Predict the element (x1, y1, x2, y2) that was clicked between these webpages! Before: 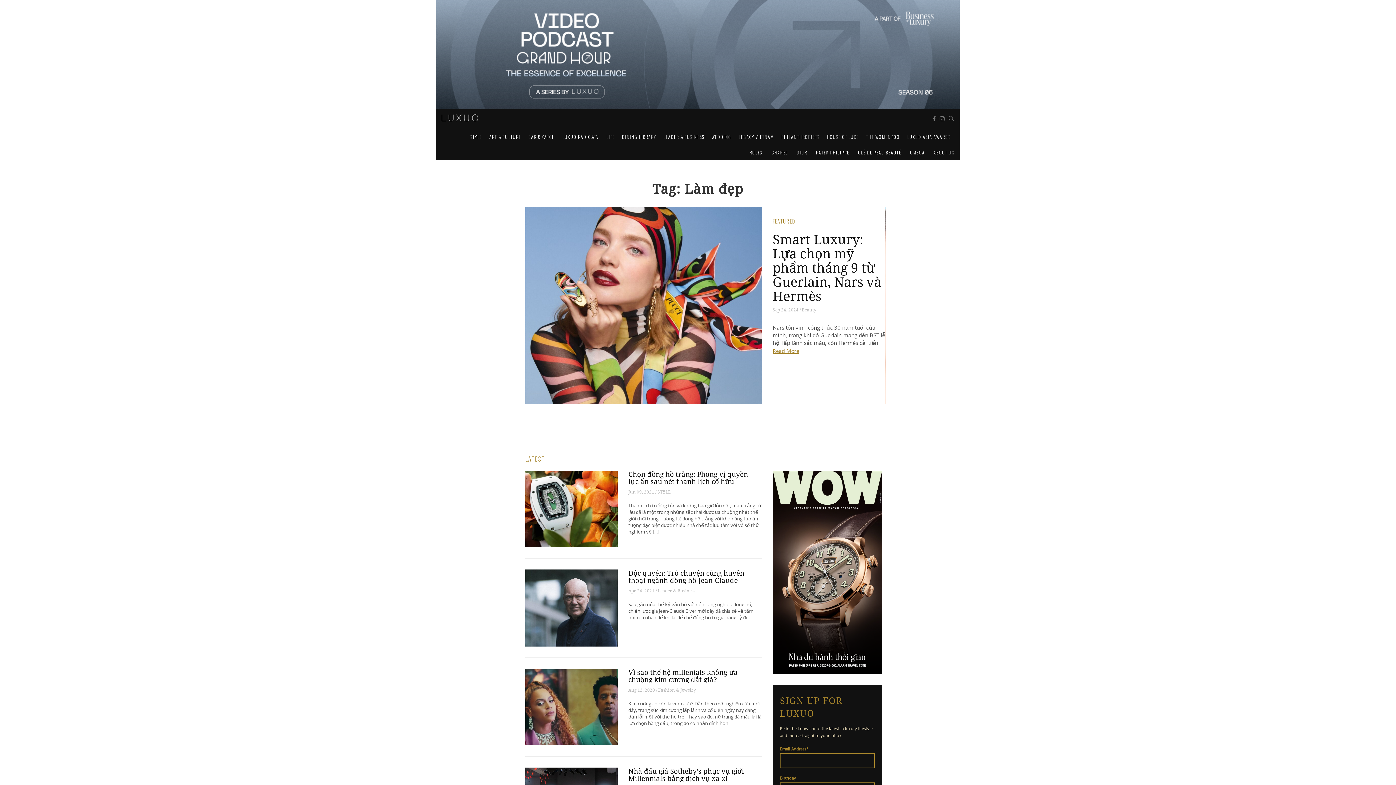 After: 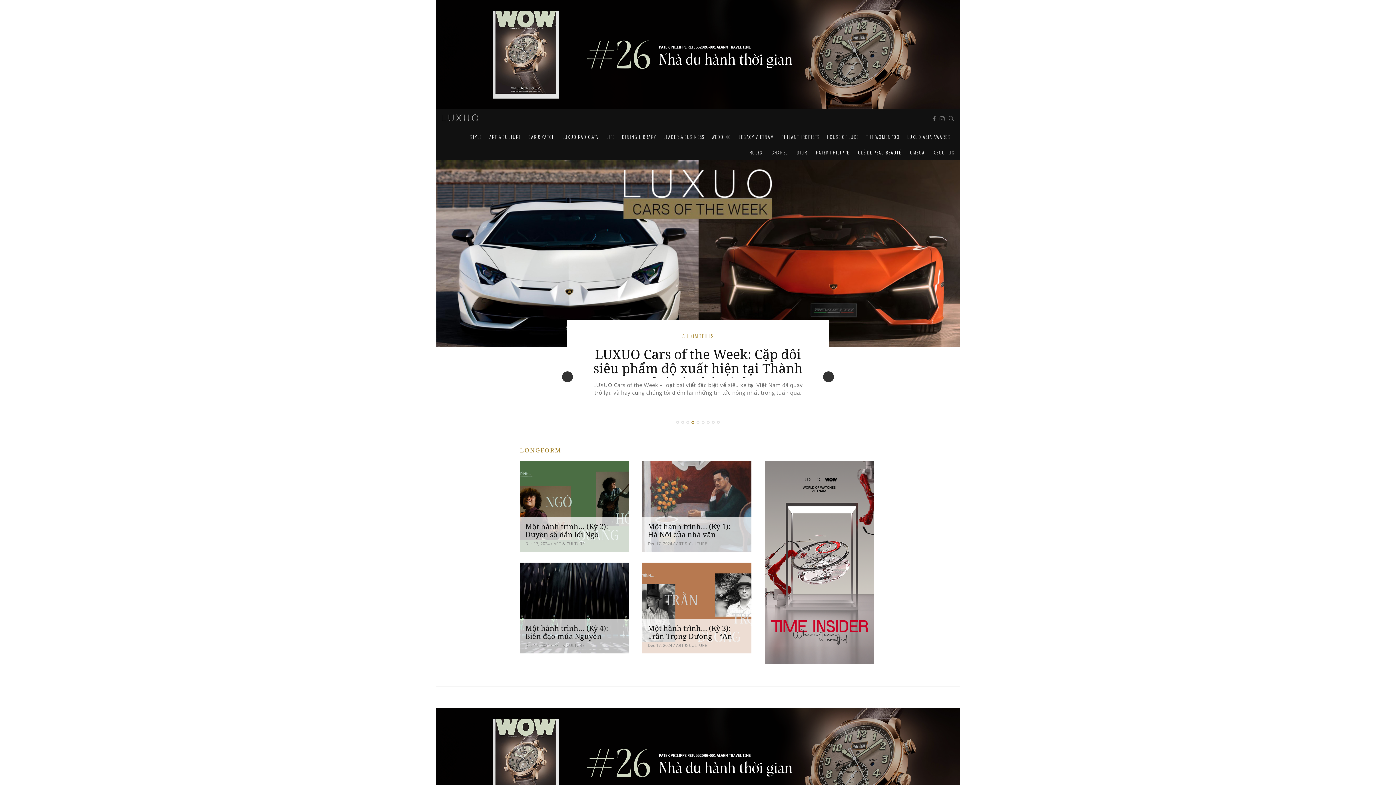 Action: bbox: (436, 109, 483, 127)